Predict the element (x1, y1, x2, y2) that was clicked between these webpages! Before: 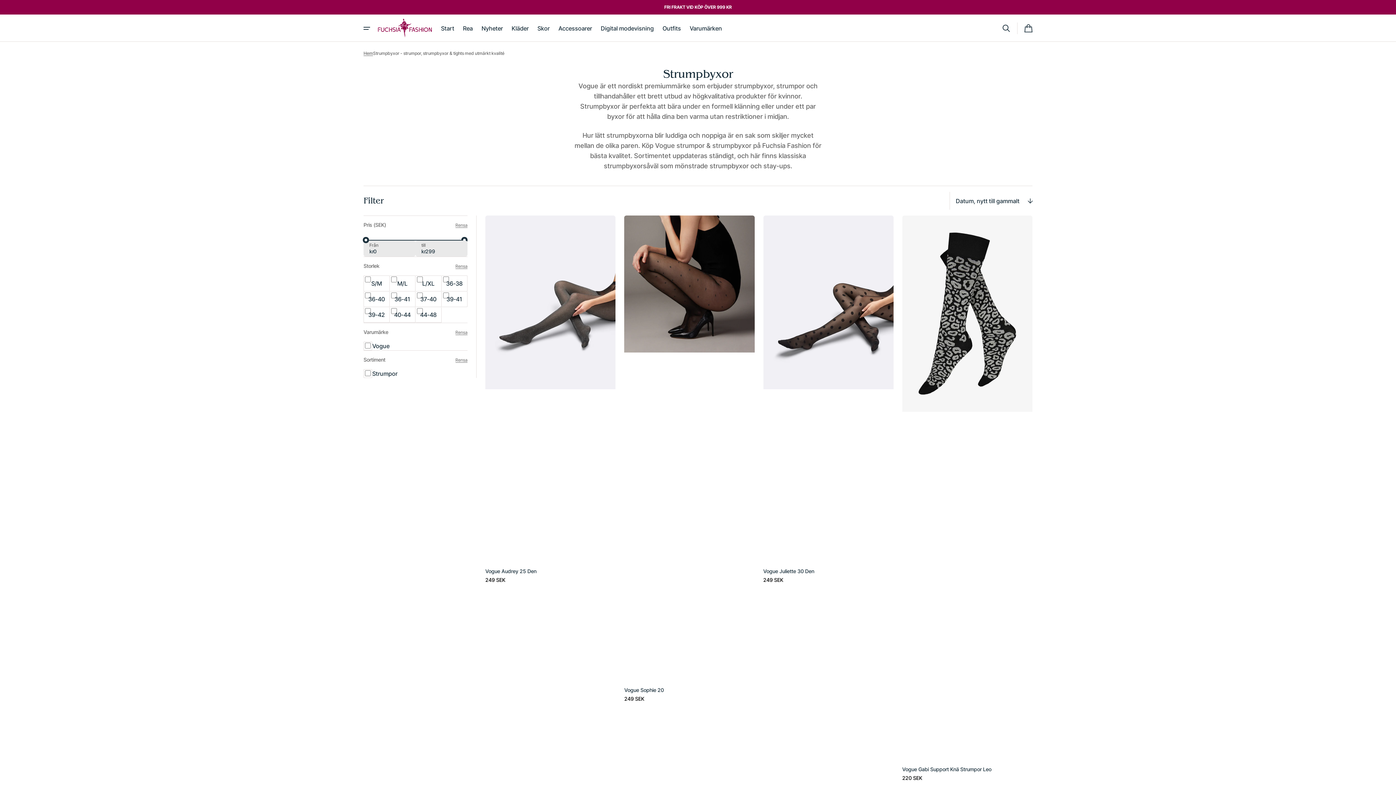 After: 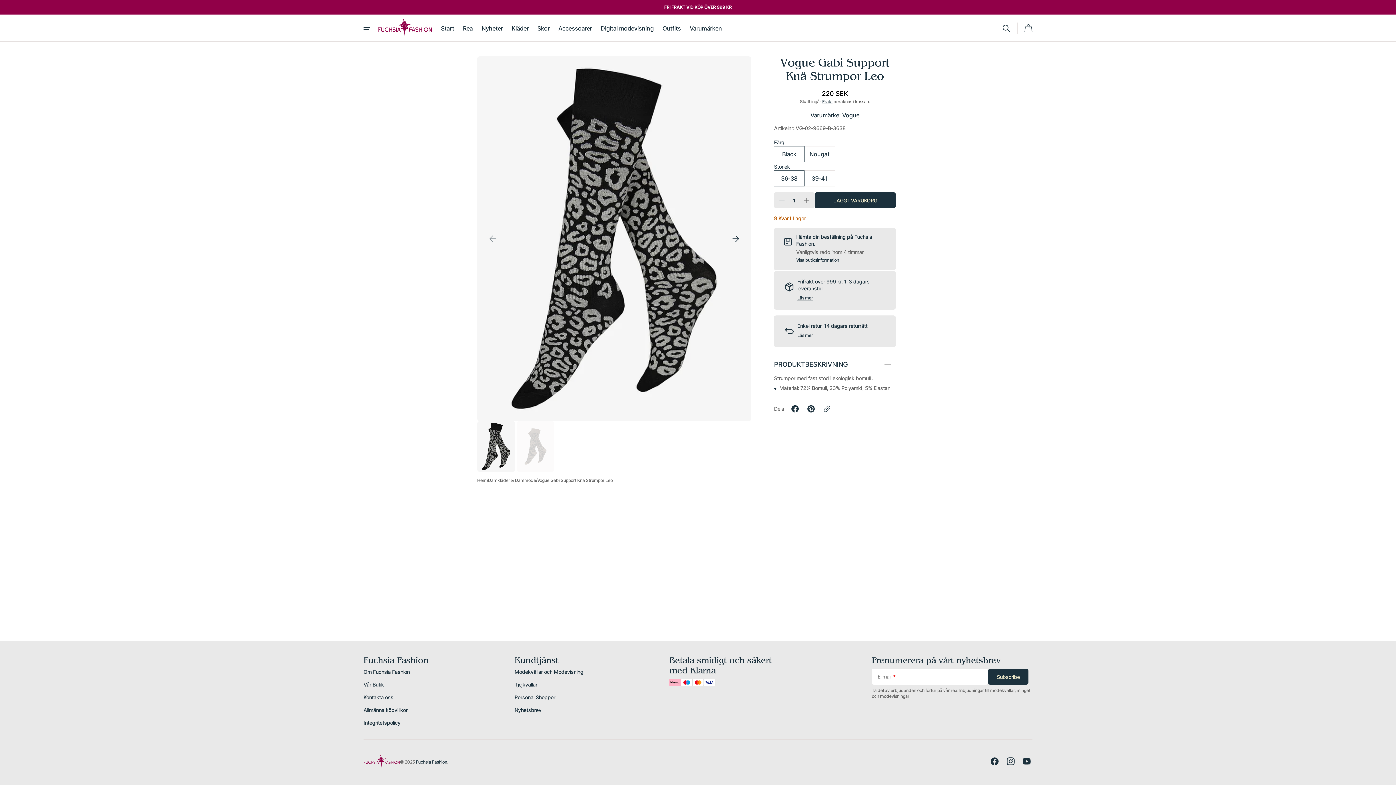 Action: bbox: (902, 766, 991, 773) label: Vogue Gabi Support Knä Strumpor Leo